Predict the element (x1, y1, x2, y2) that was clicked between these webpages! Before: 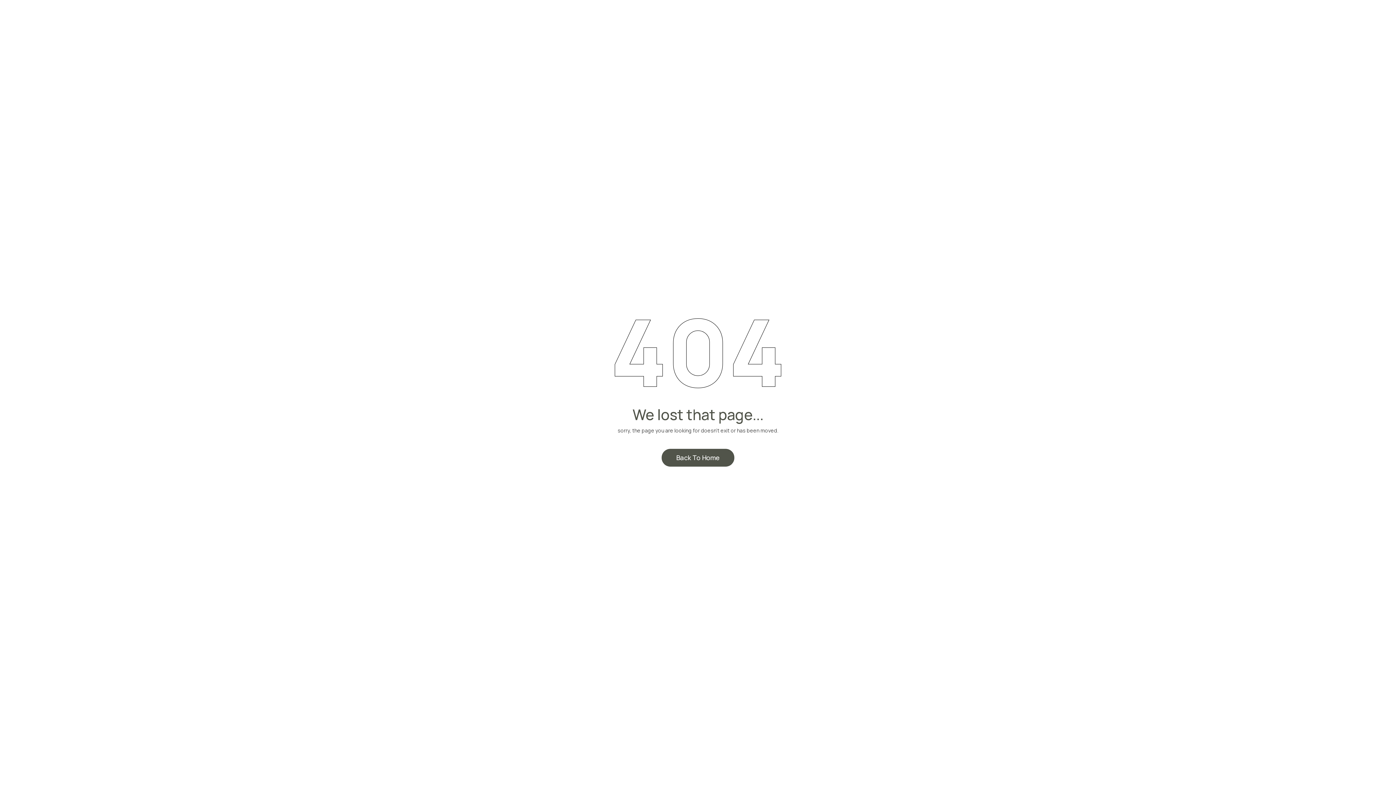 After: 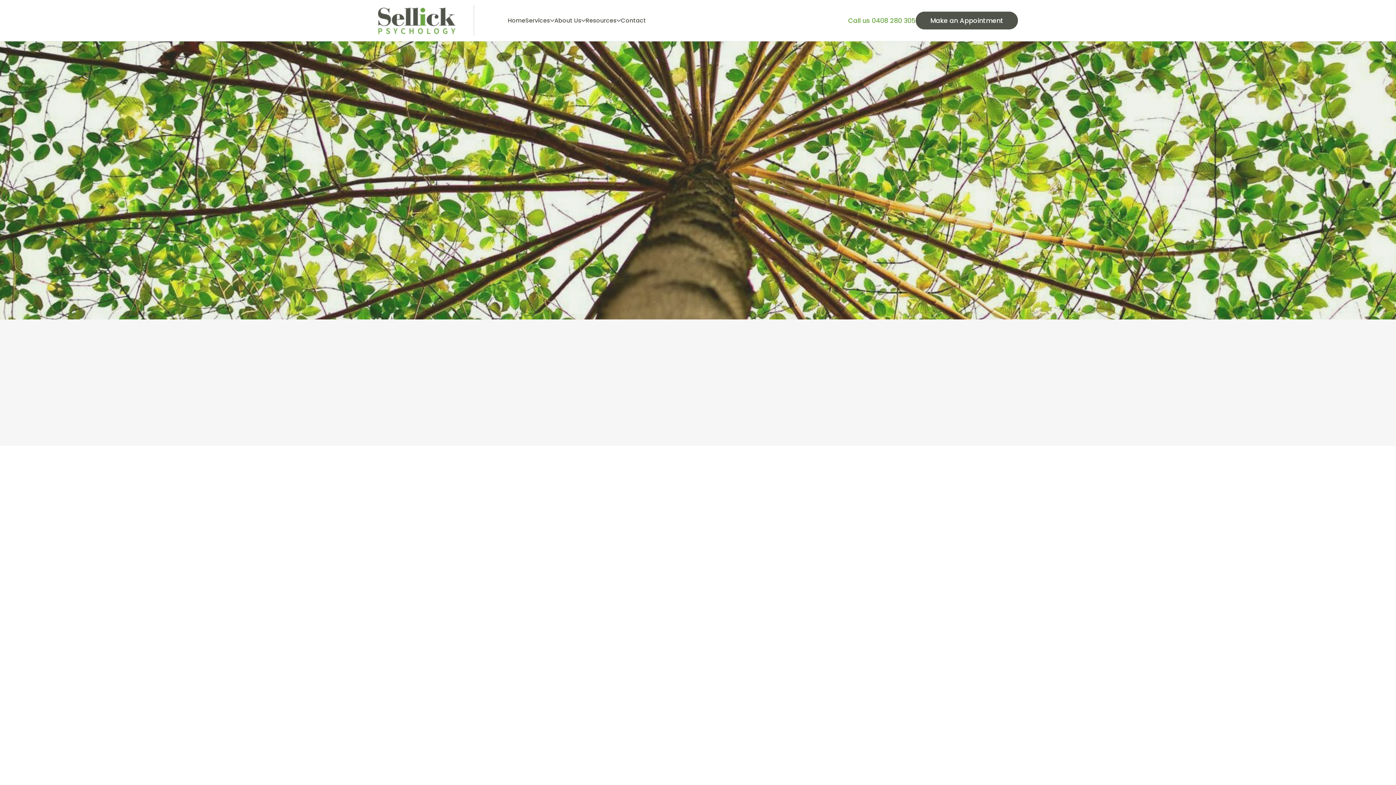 Action: bbox: (661, 449, 734, 466) label: Back To Home